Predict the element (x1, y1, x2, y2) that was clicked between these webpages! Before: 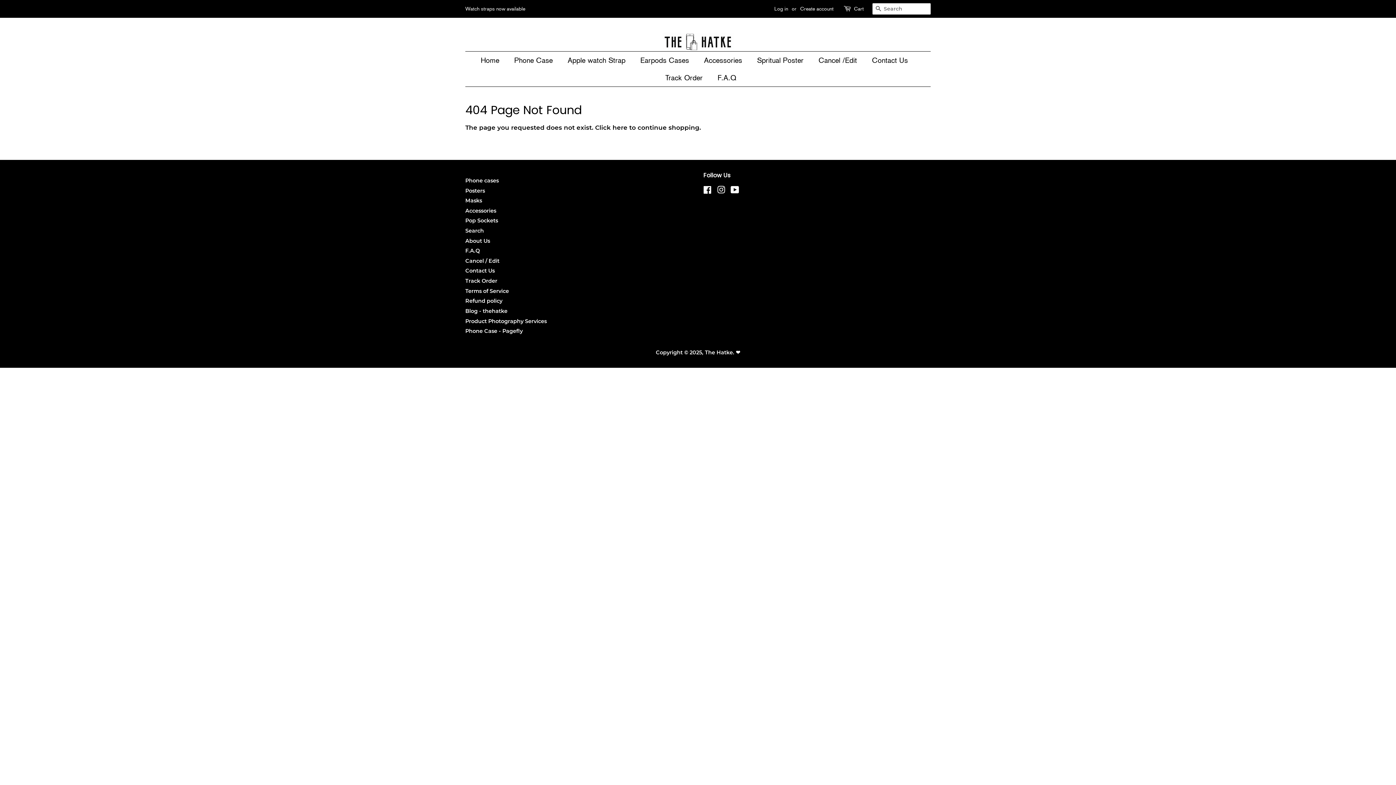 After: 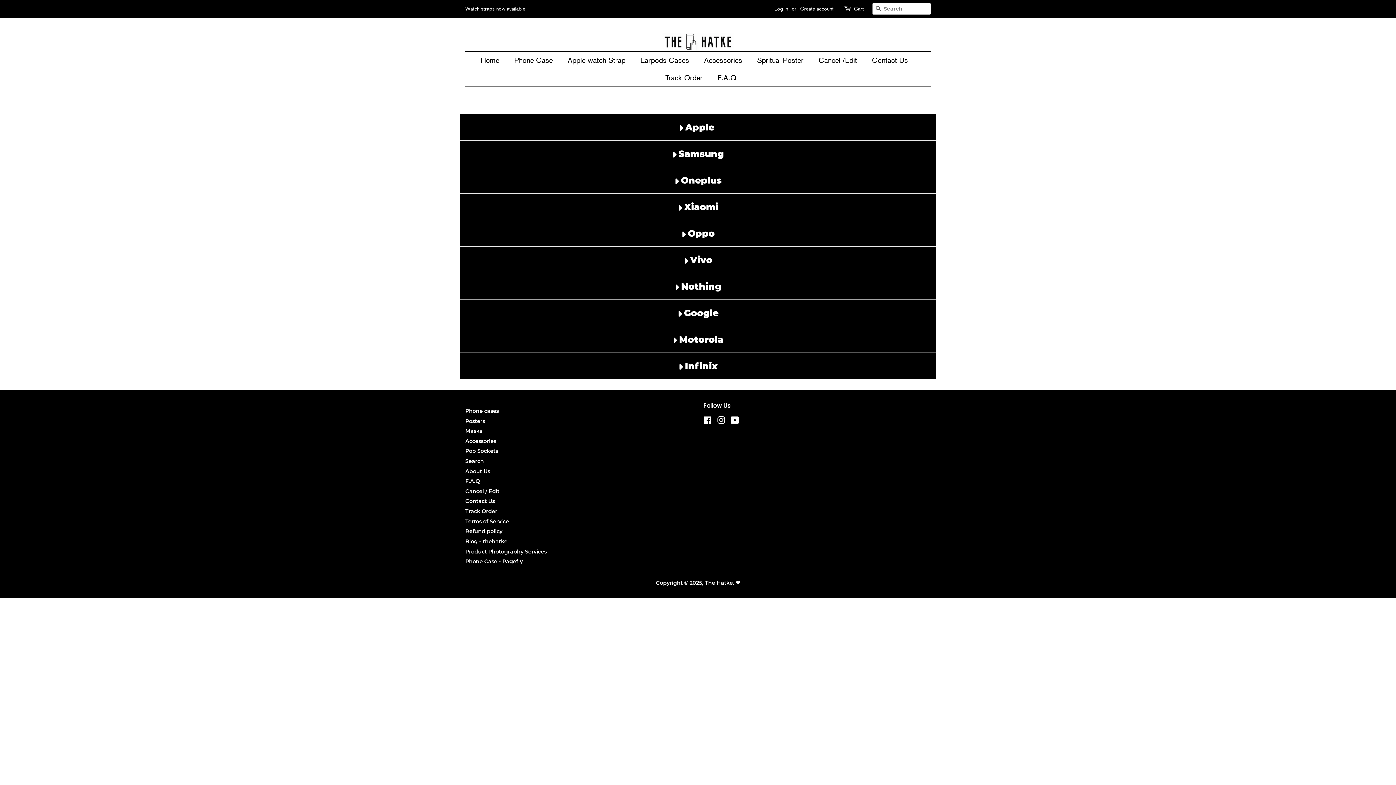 Action: label: Phone Case - Pagefly bbox: (465, 328, 522, 334)